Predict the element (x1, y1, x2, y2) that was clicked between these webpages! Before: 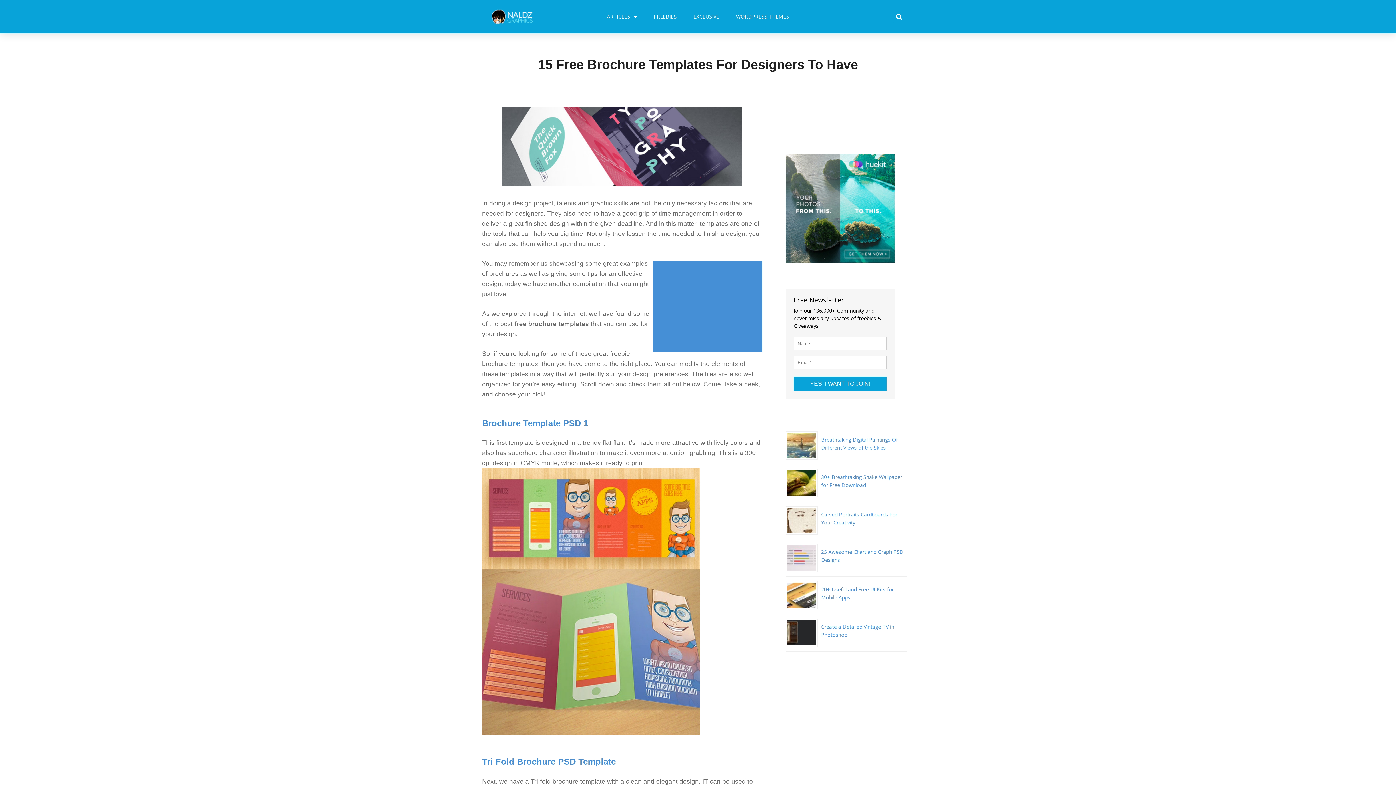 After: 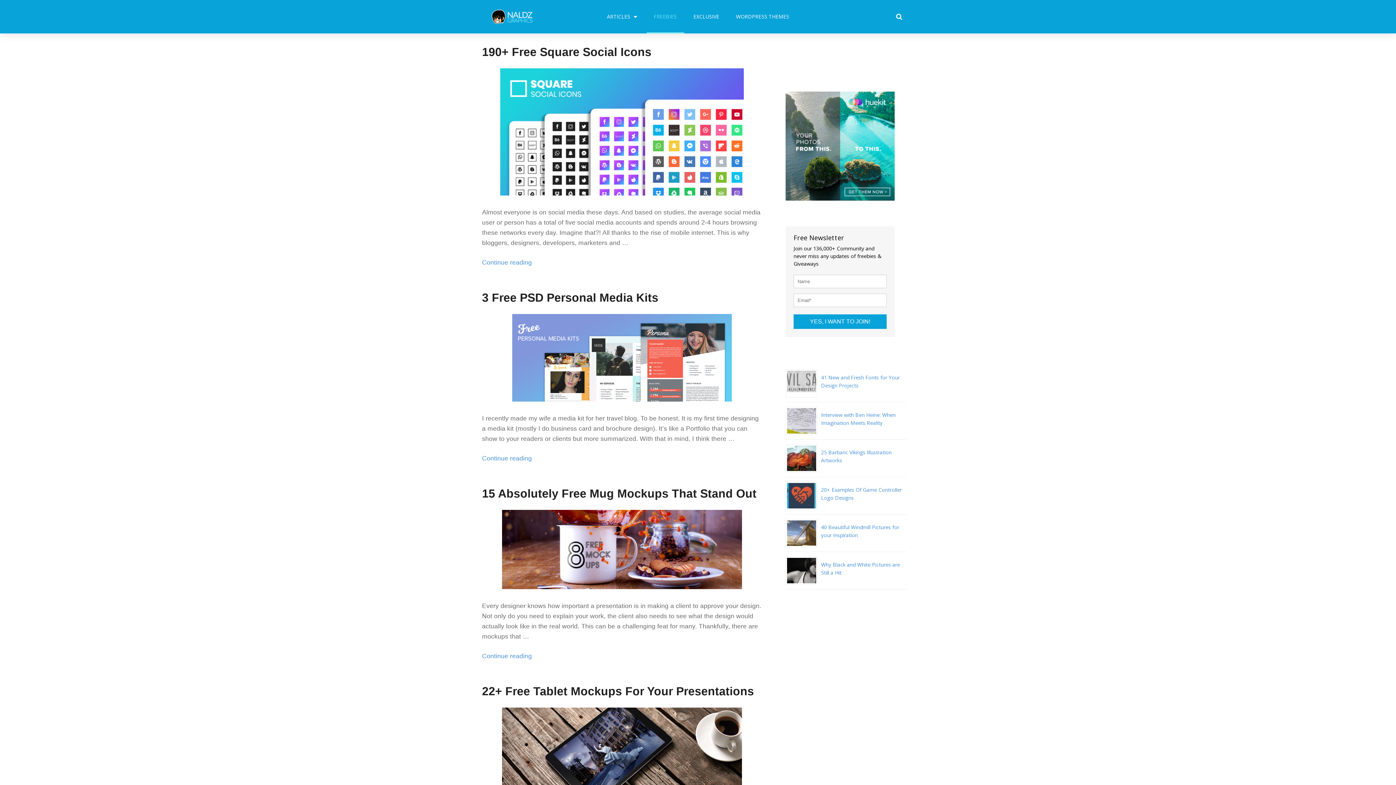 Action: label: FREEBIES bbox: (646, 0, 684, 33)